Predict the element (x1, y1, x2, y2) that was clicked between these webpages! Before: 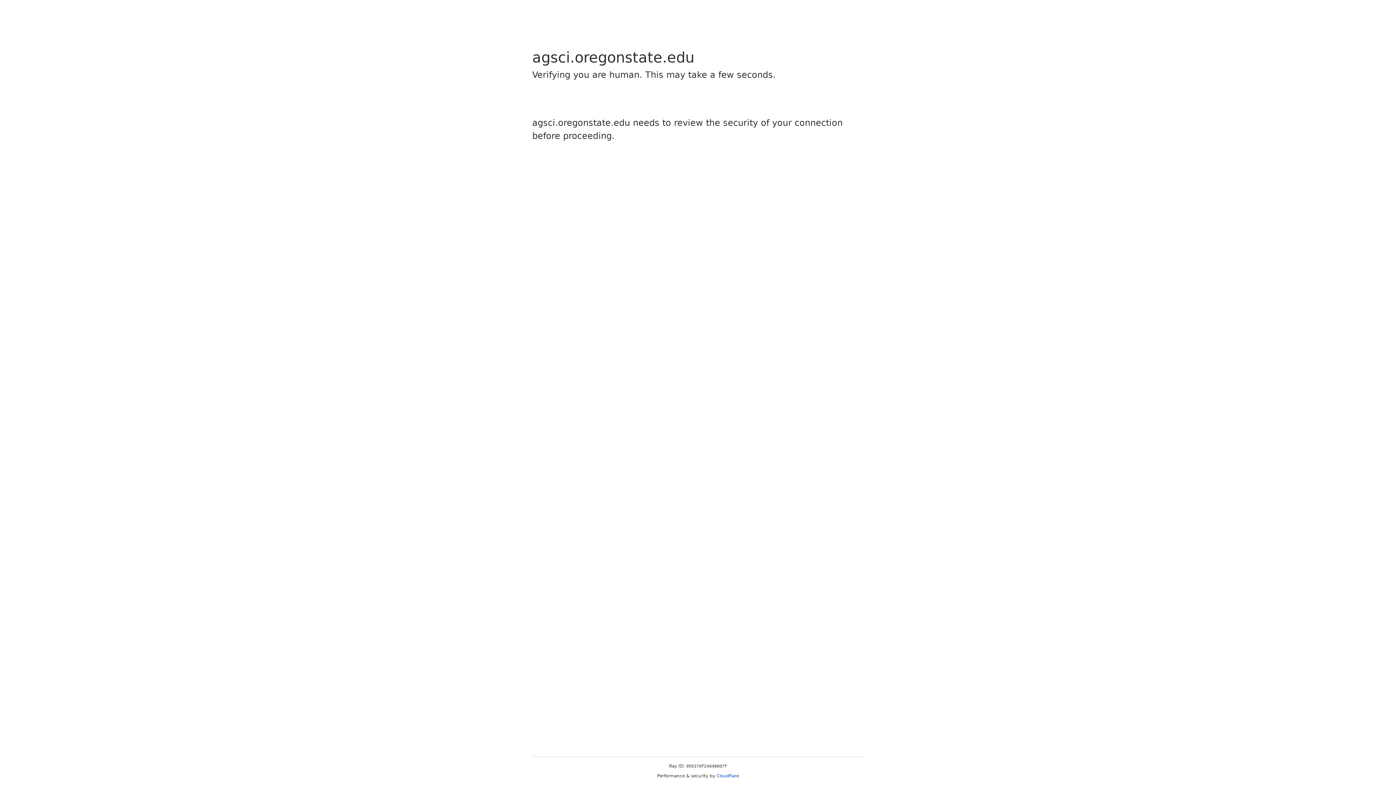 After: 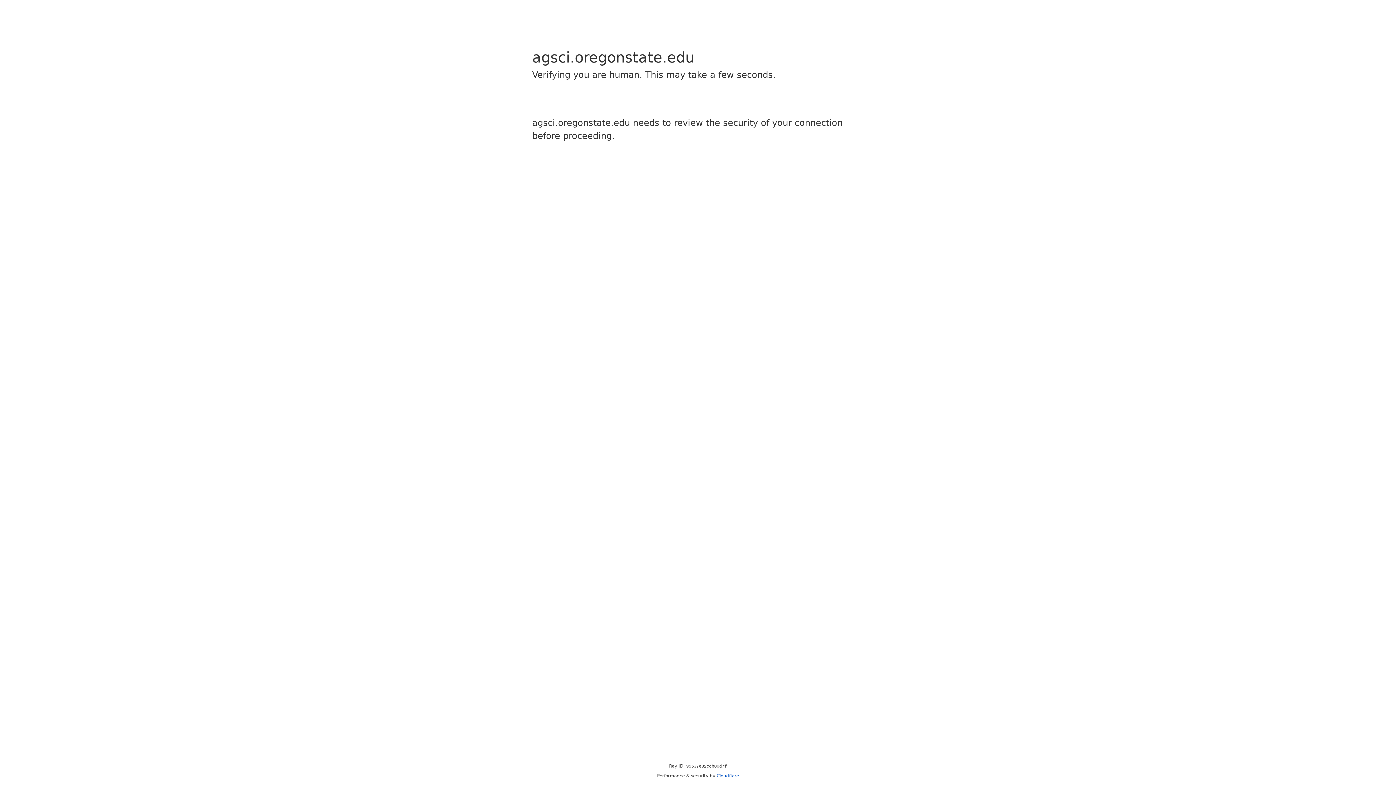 Action: label: Cloudflare bbox: (716, 773, 739, 778)